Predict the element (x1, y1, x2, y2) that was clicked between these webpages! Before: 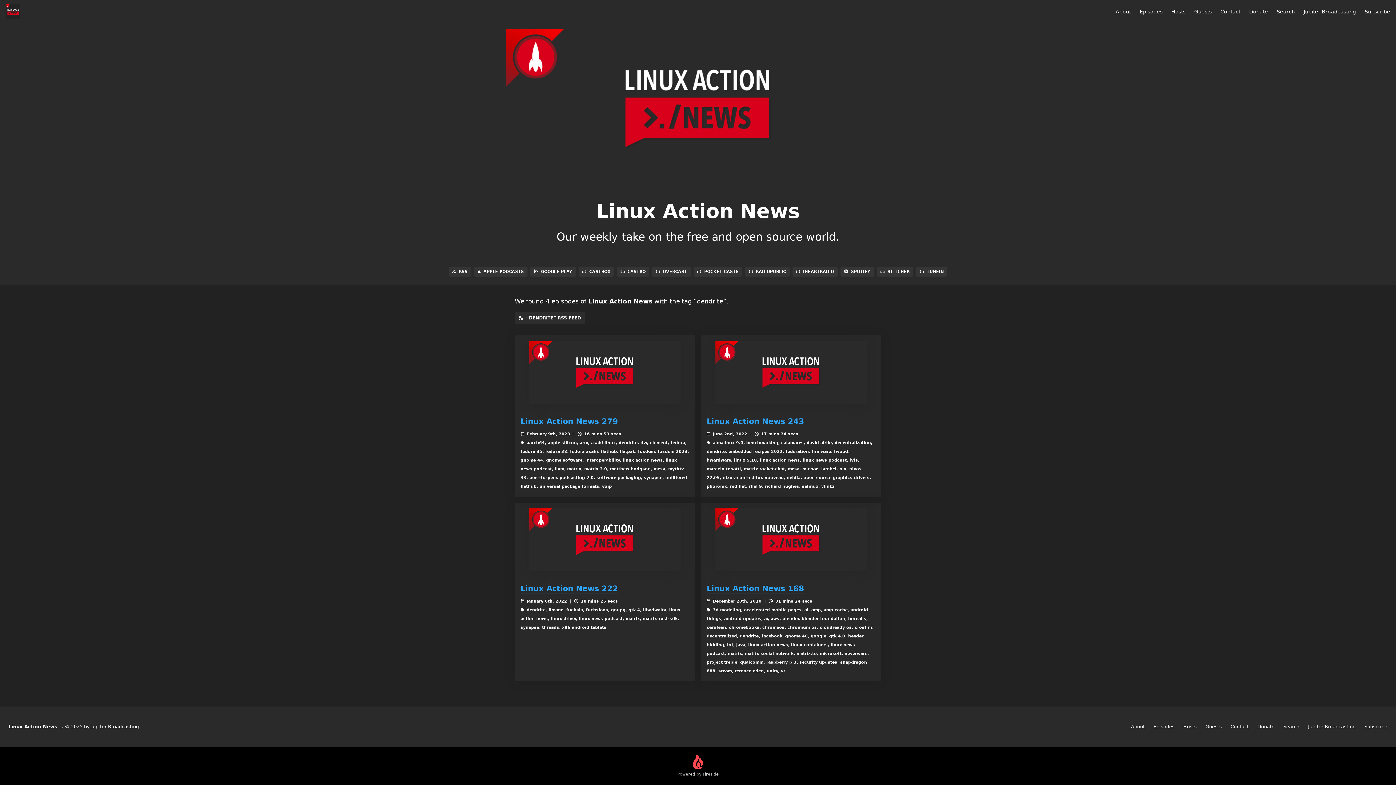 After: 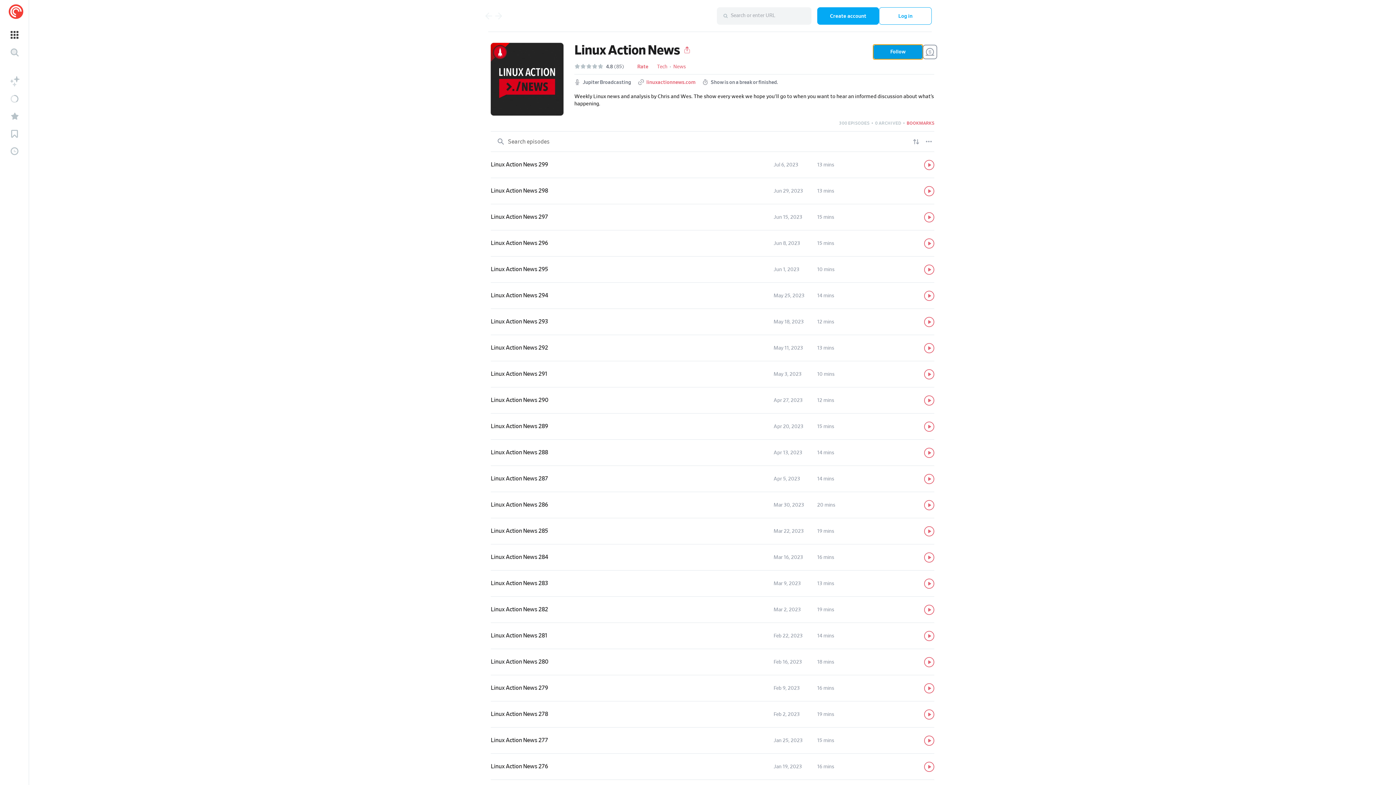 Action: label: POCKET CASTS bbox: (693, 266, 742, 276)